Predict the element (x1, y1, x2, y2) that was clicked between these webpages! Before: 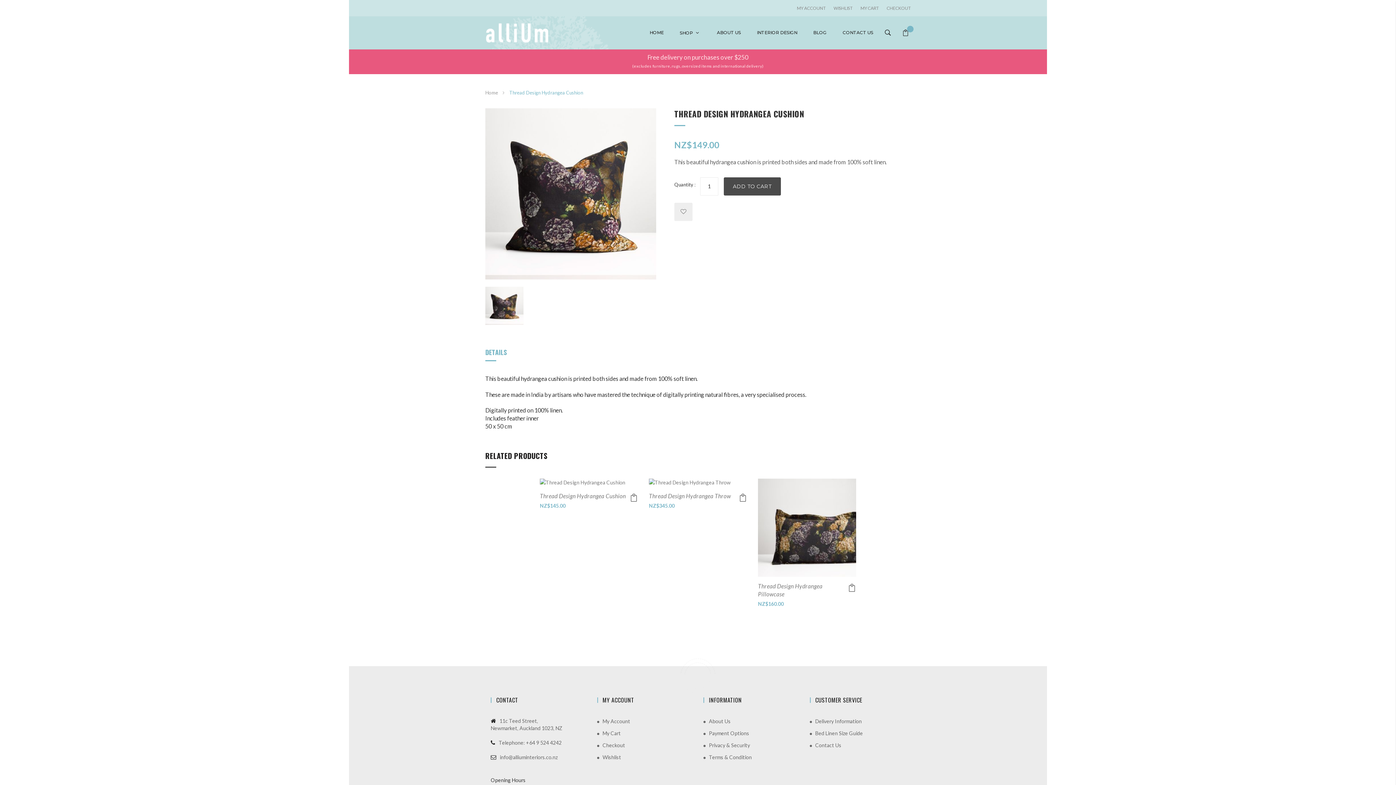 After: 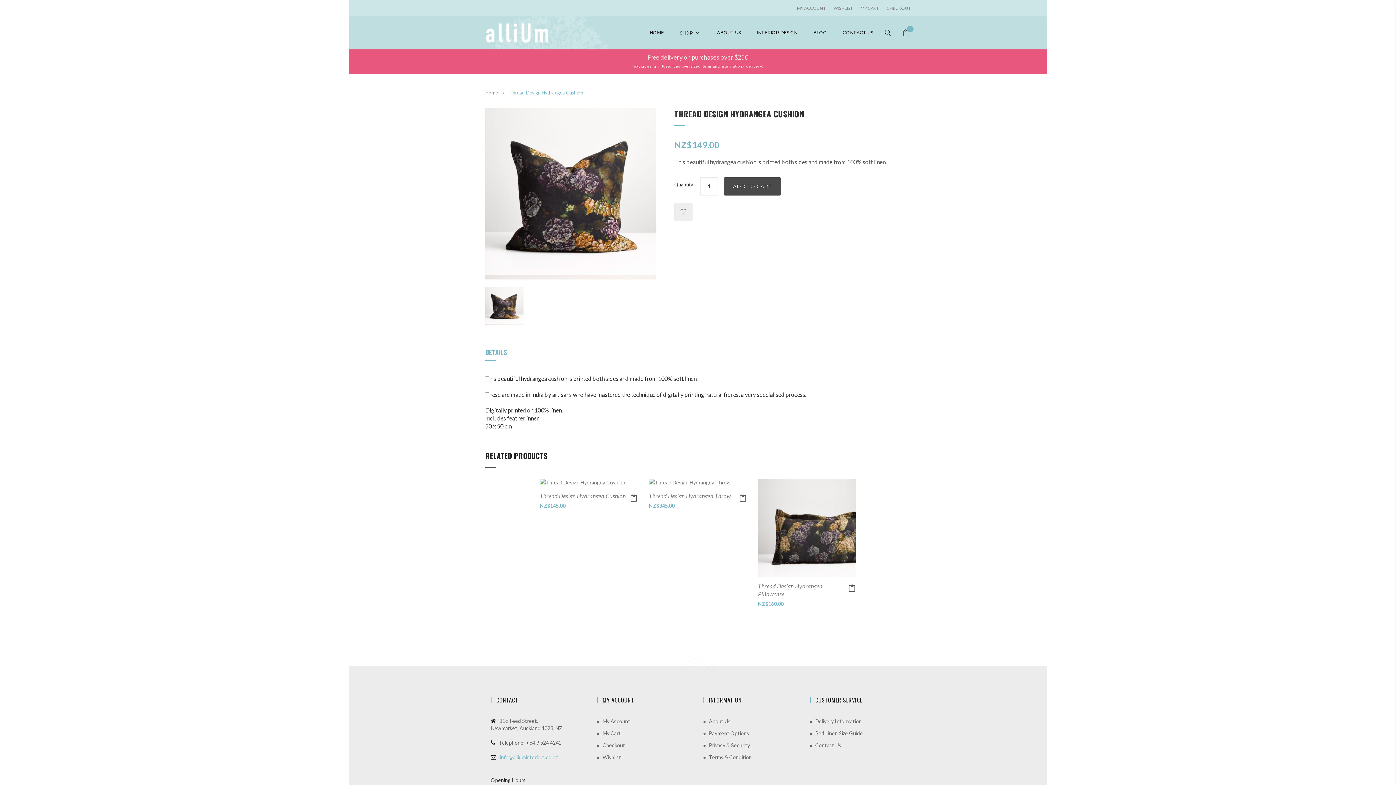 Action: label: info@alliuminteriors.co.nz bbox: (500, 754, 557, 760)